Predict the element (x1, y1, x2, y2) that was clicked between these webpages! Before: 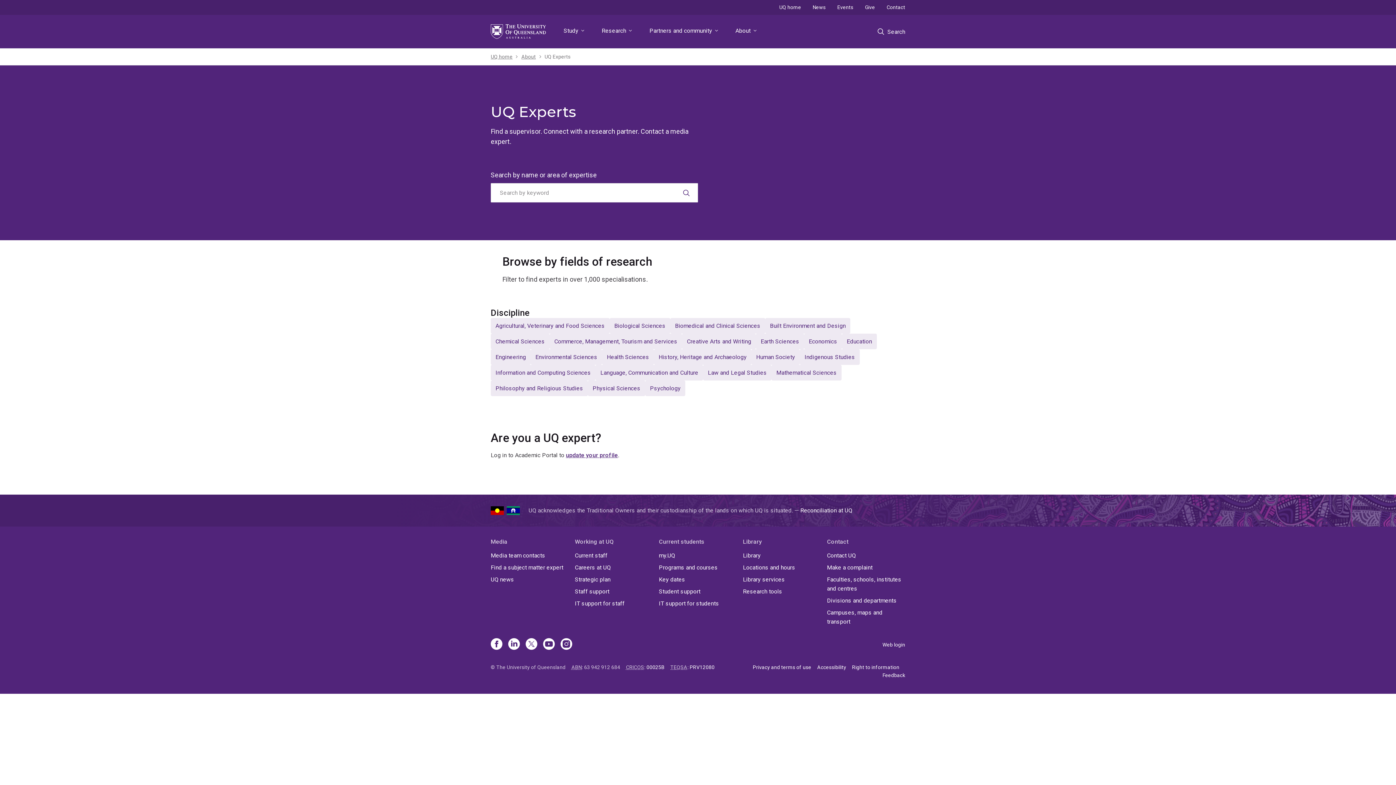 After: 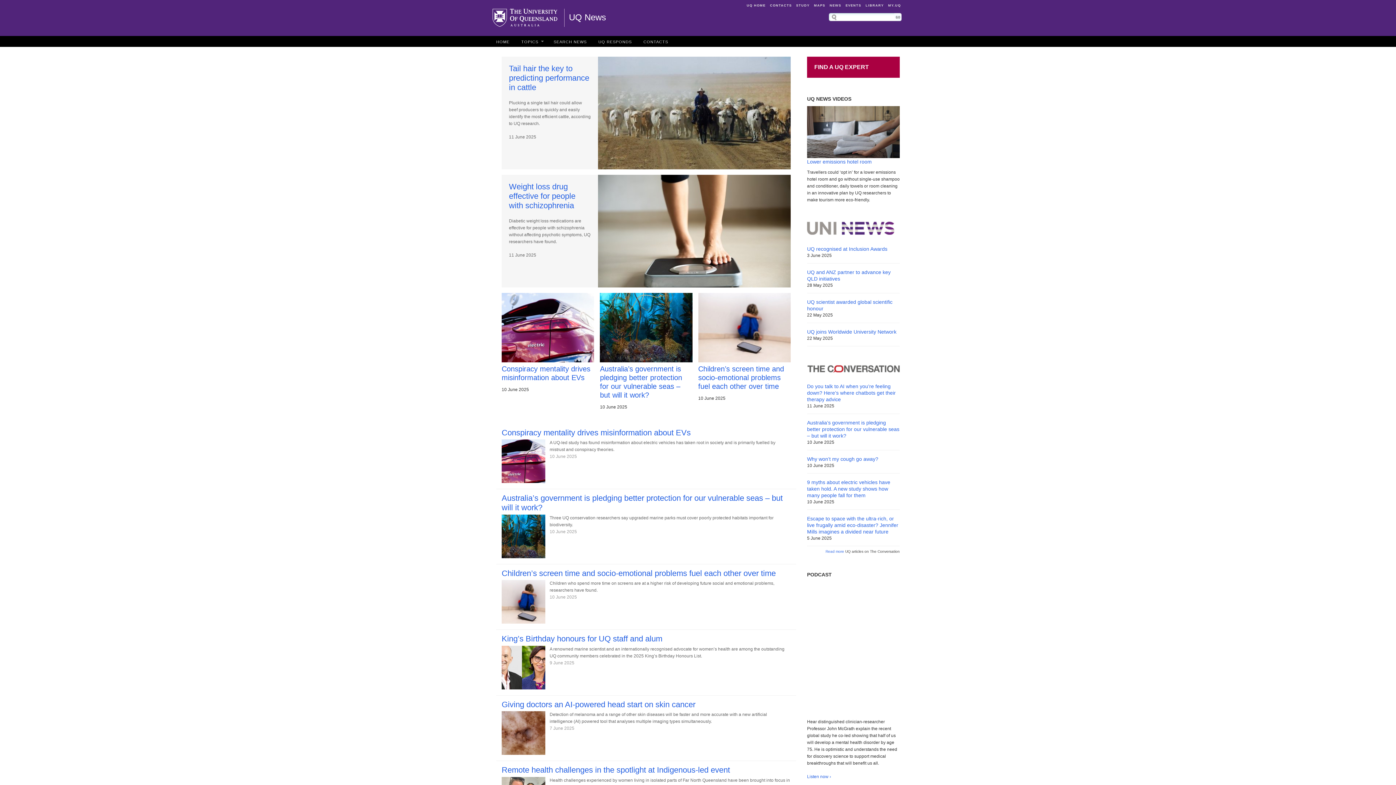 Action: bbox: (807, 0, 831, 14) label: News